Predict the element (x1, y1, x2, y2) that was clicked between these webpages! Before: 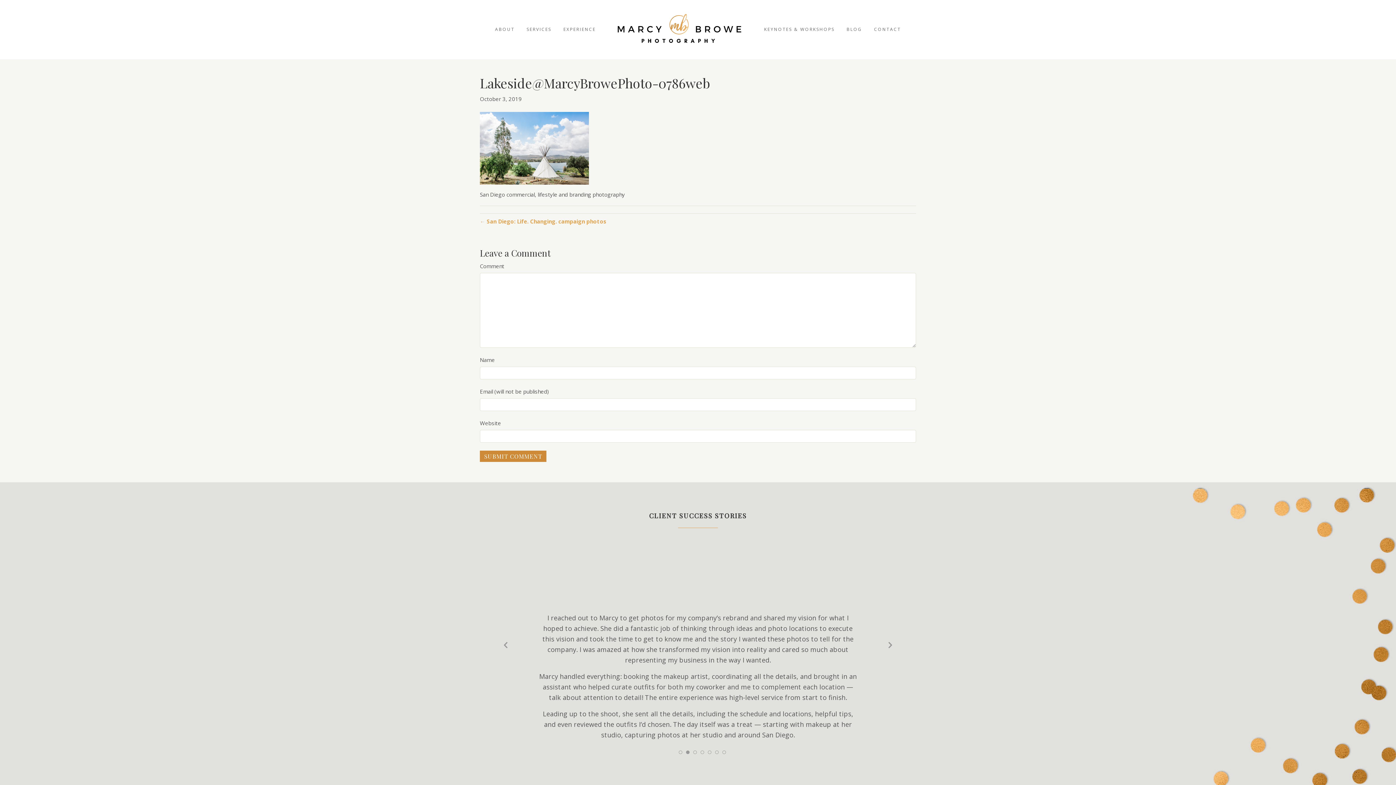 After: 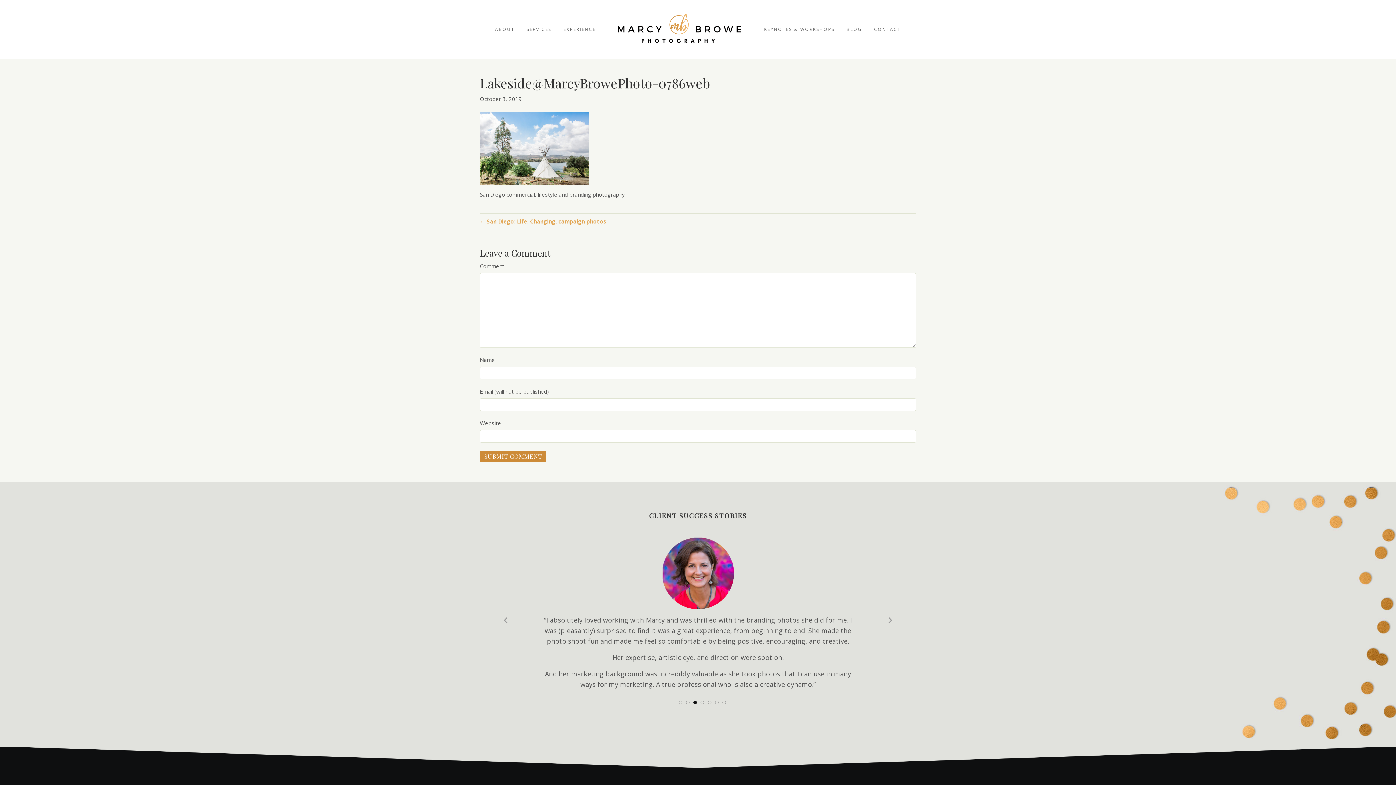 Action: bbox: (693, 677, 697, 685)